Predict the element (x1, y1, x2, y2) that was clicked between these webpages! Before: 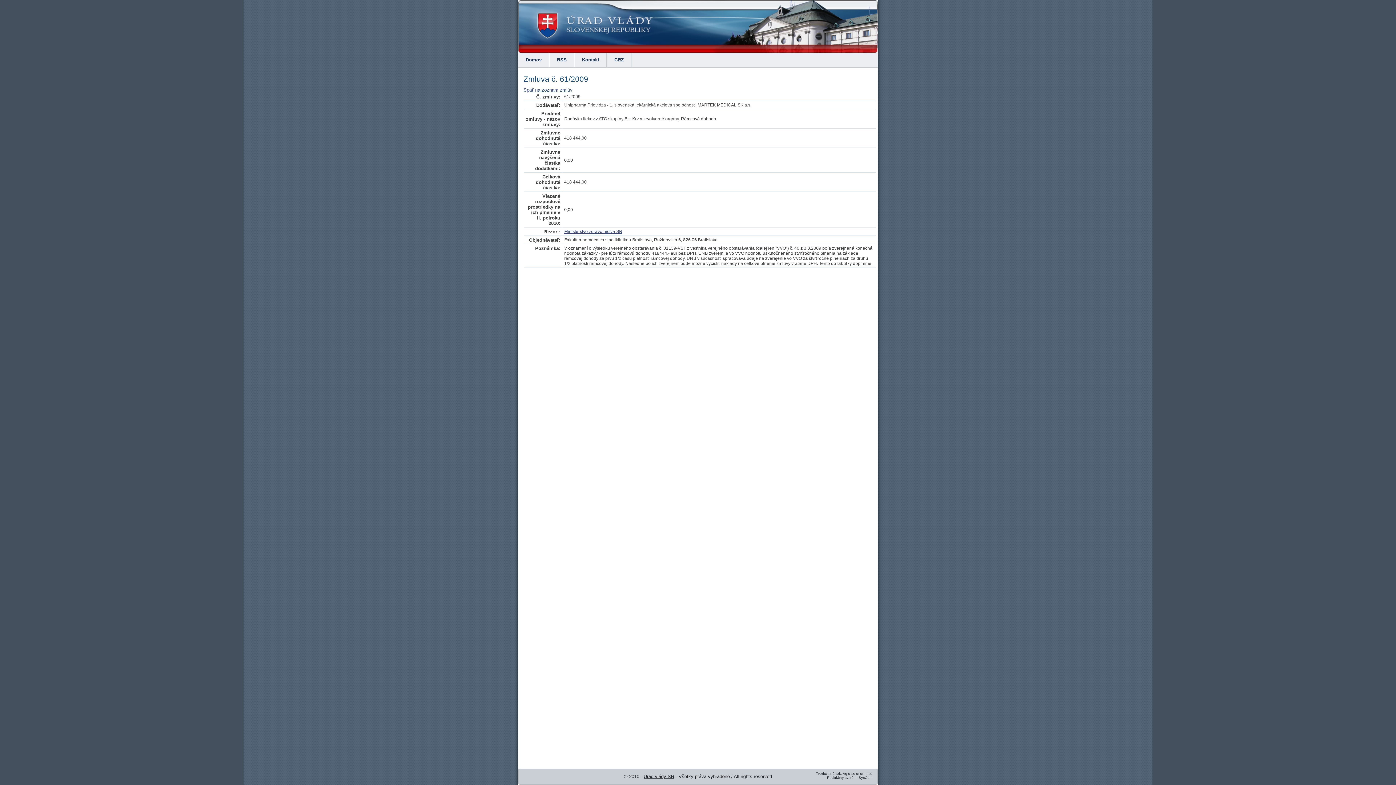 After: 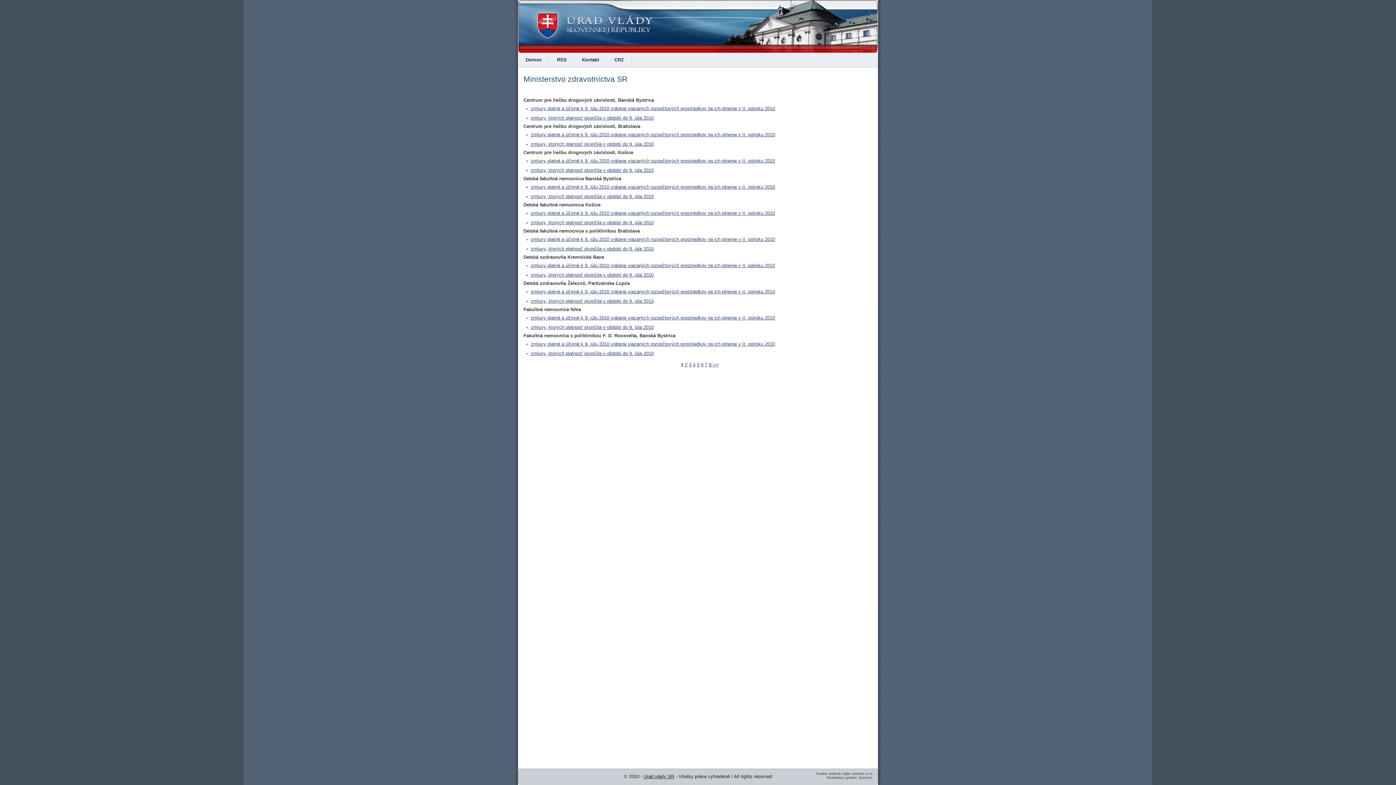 Action: label: Ministerstvo zdravotníctva SR bbox: (564, 229, 622, 234)